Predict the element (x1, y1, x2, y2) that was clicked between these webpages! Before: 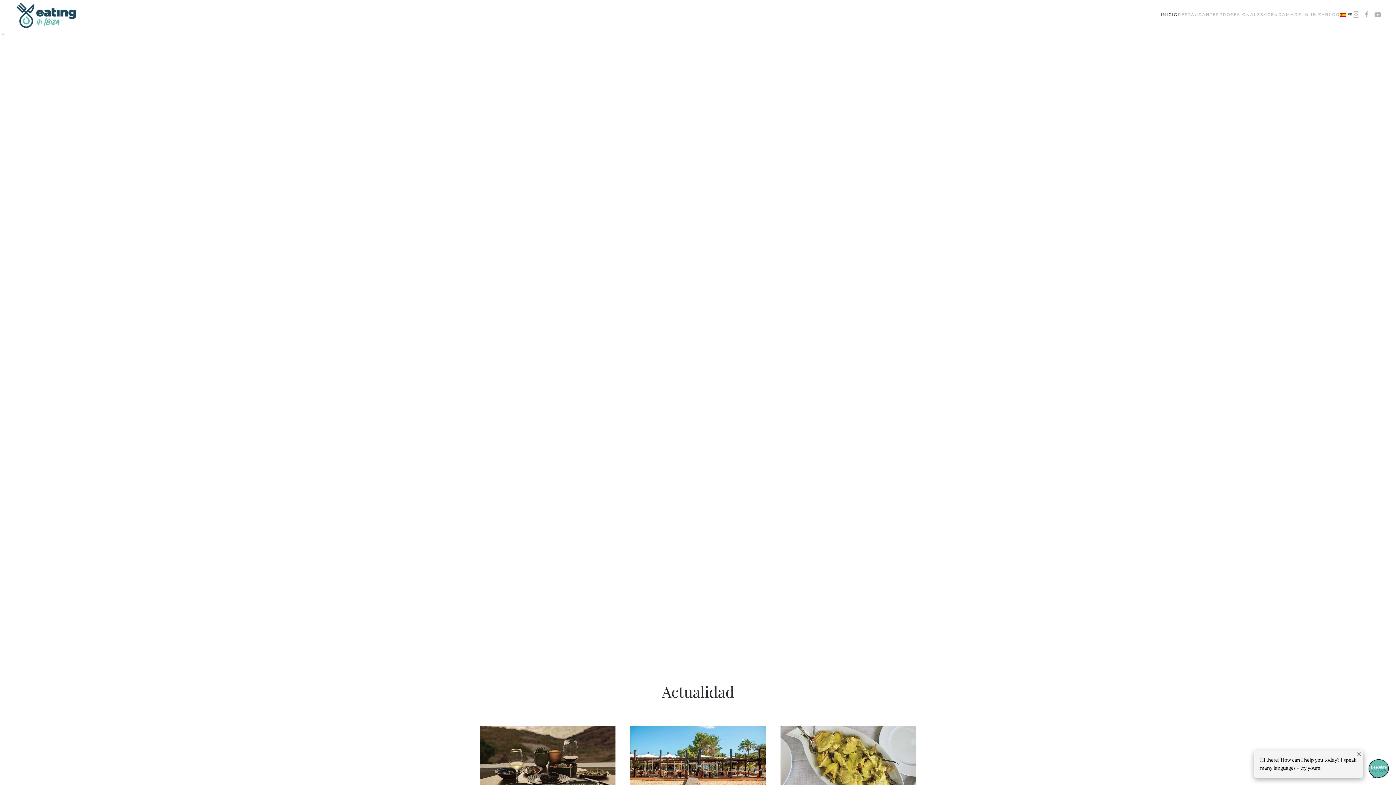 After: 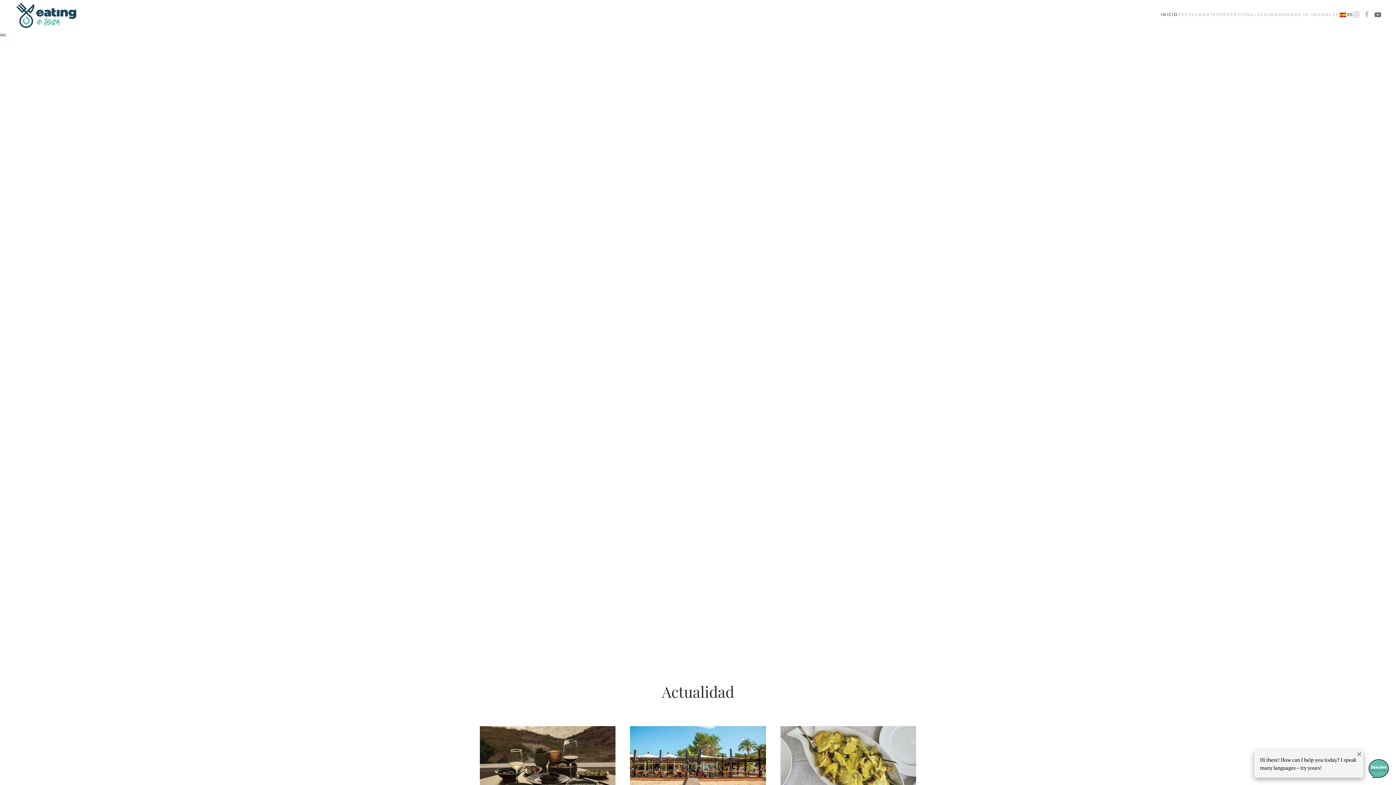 Action: bbox: (1374, 11, 1381, 16)